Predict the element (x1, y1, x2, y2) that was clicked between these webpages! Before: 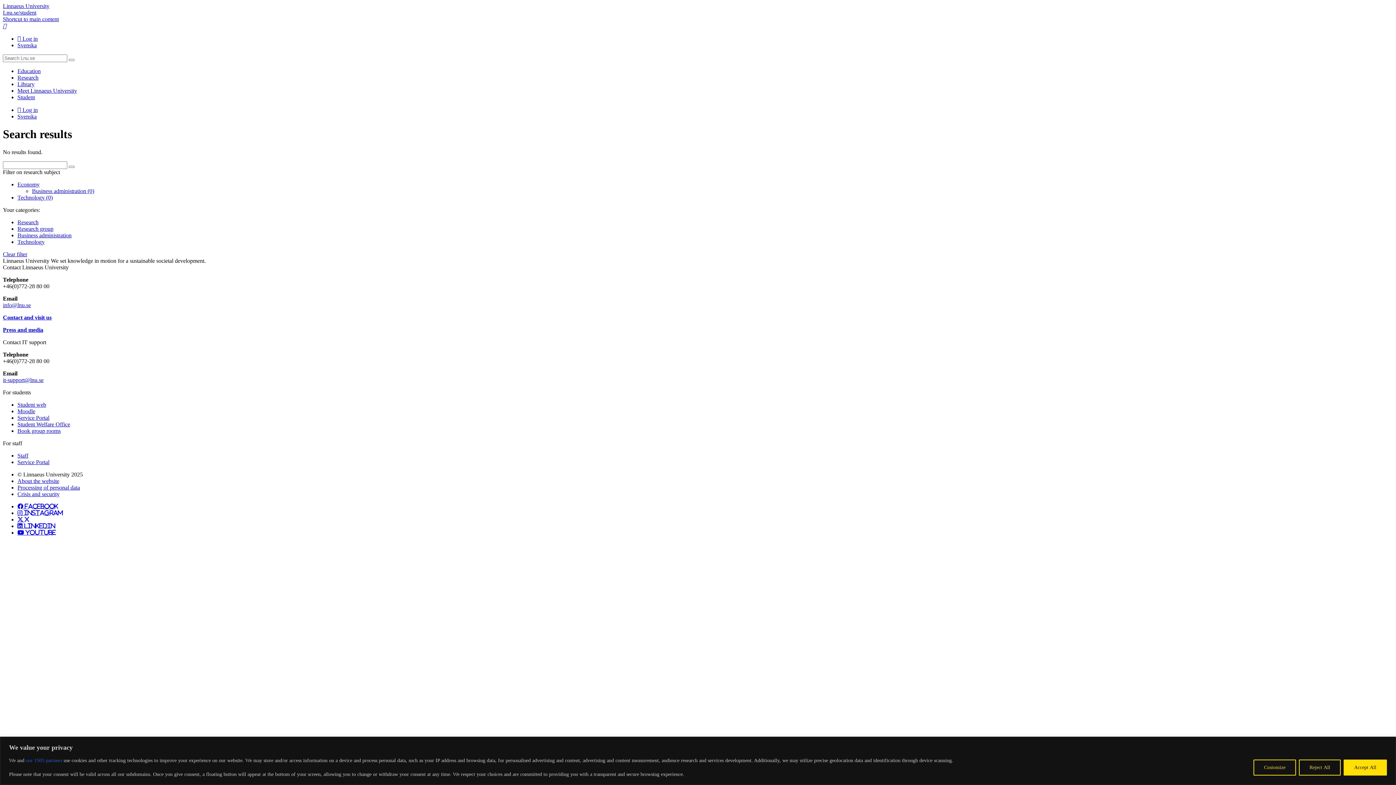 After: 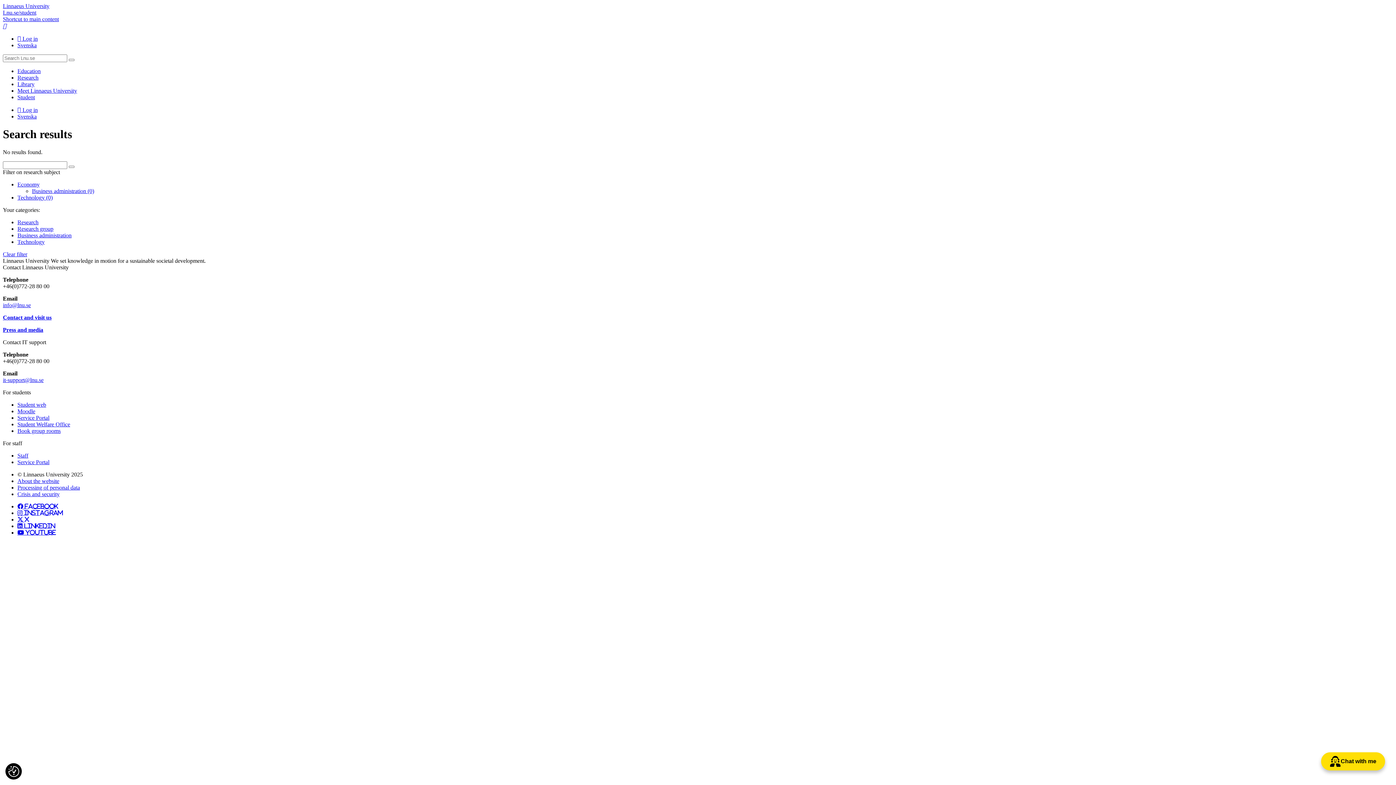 Action: bbox: (1344, 759, 1387, 775) label: Accept All